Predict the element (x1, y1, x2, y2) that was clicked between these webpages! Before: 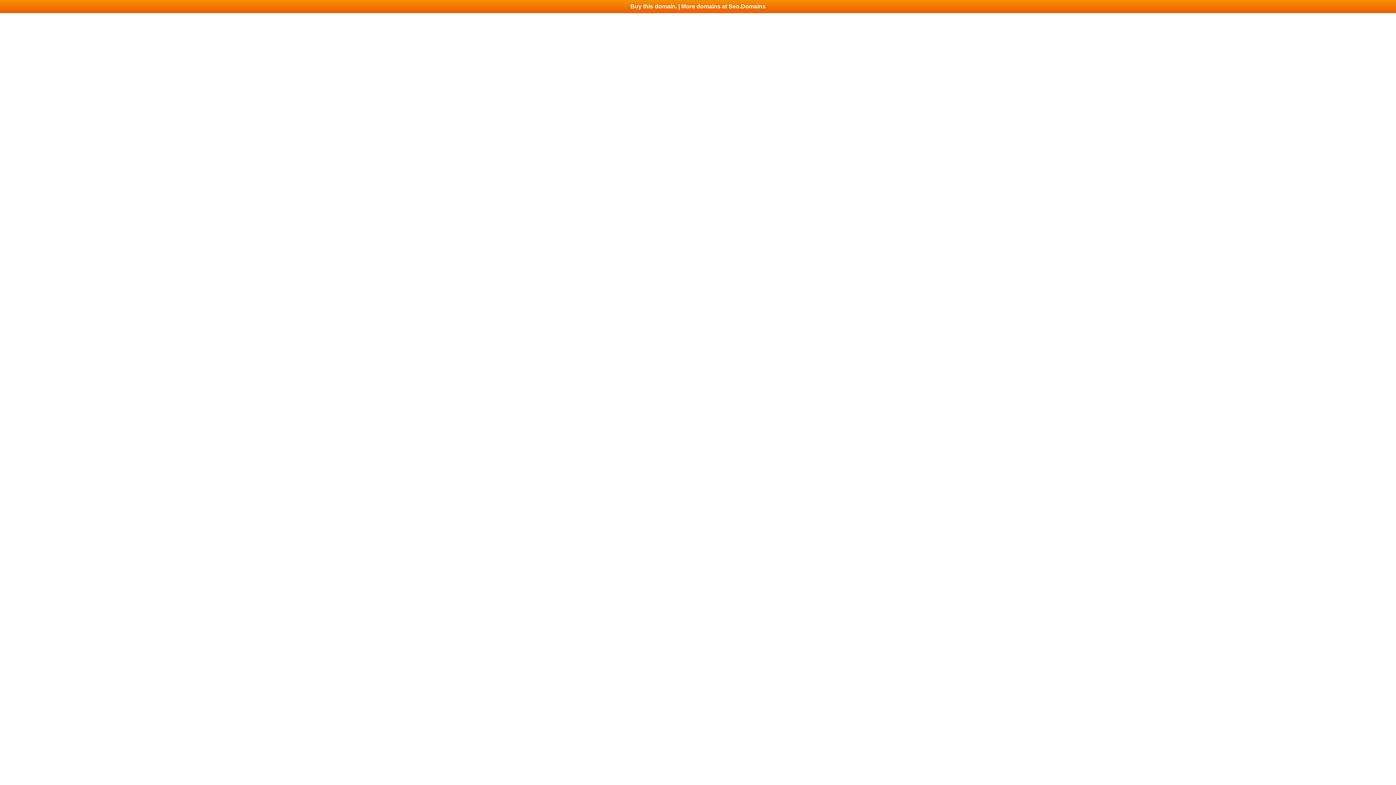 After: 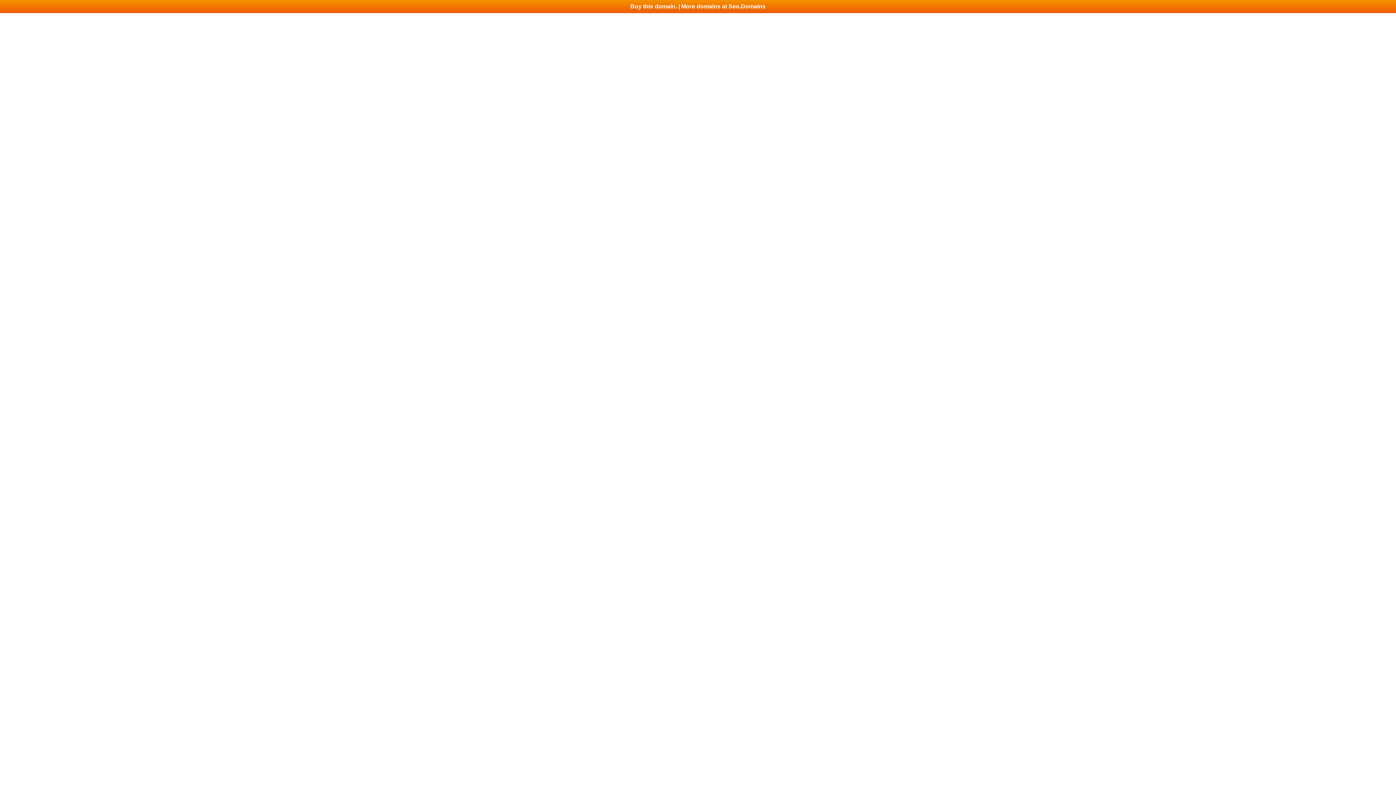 Action: bbox: (0, 0, 1396, 13) label: Buy this domain. | More domains at Seo.Domains